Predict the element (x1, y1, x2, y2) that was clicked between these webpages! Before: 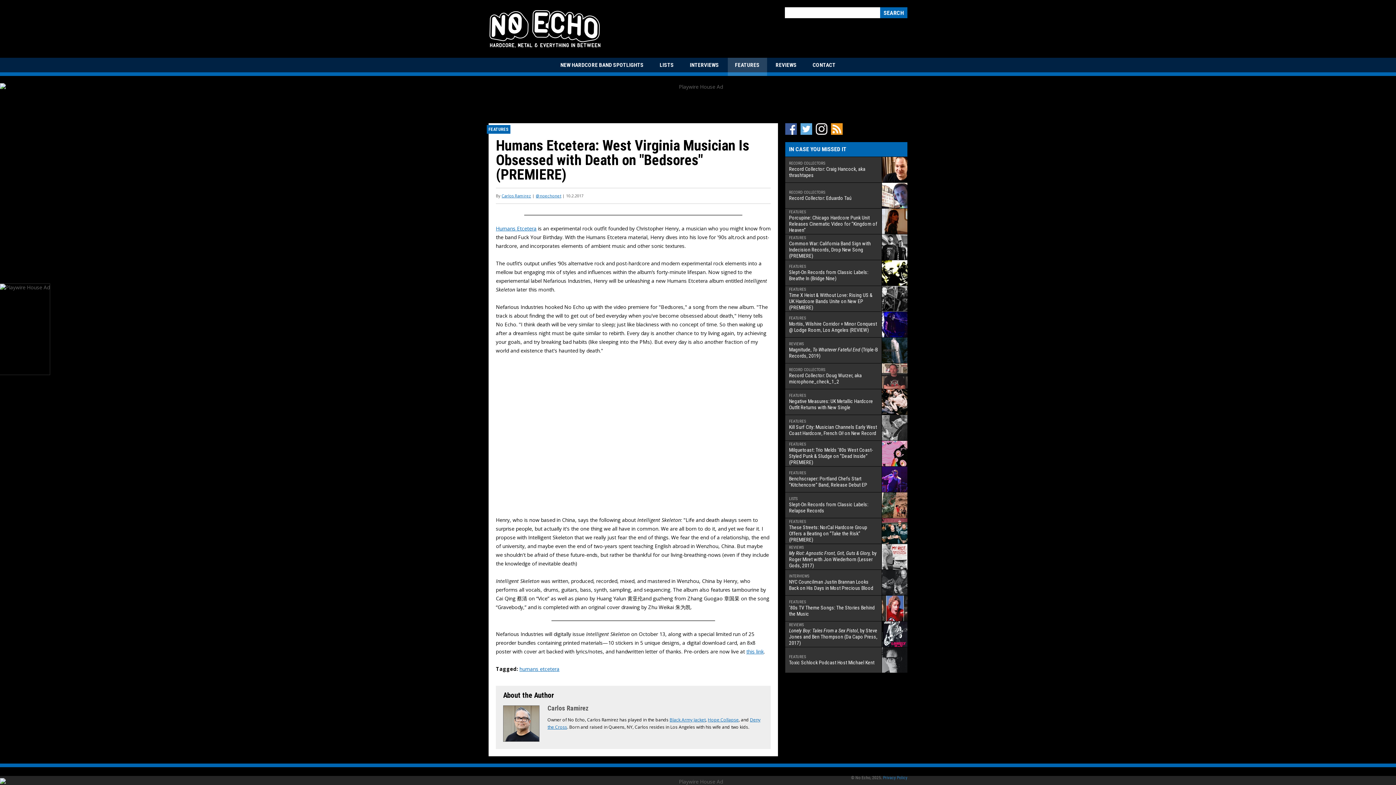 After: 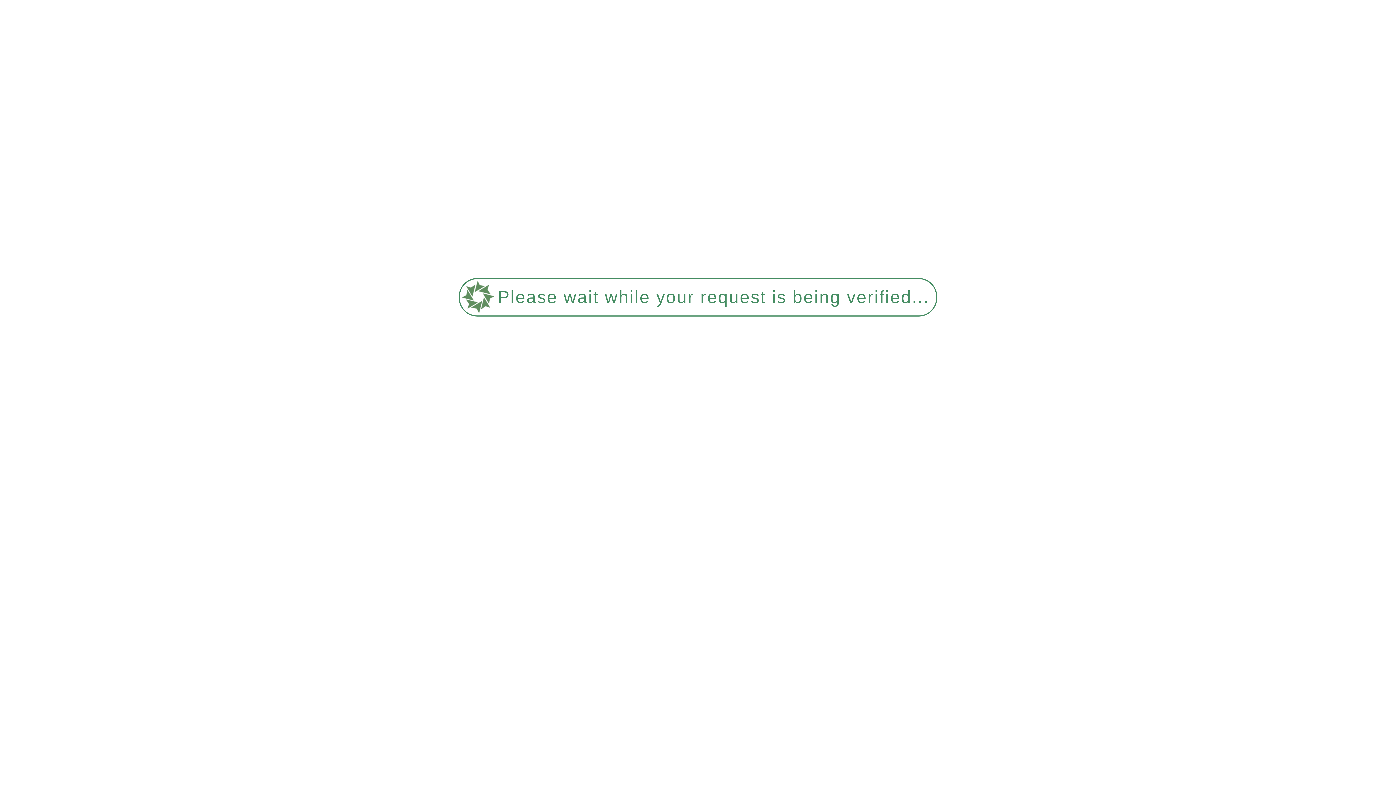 Action: bbox: (785, 596, 907, 621) label: FEATURES

‘80s TV Theme Songs: The Stories Behind the Music